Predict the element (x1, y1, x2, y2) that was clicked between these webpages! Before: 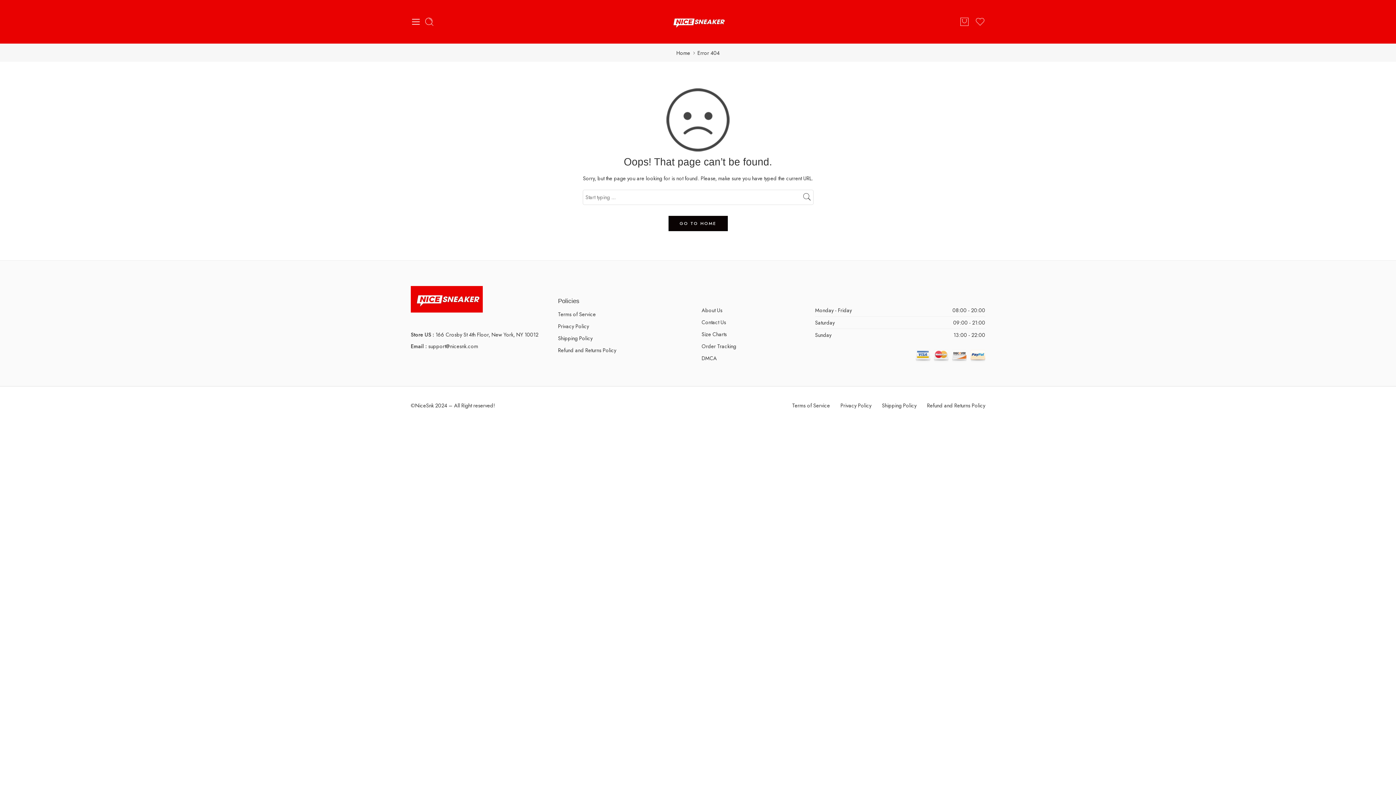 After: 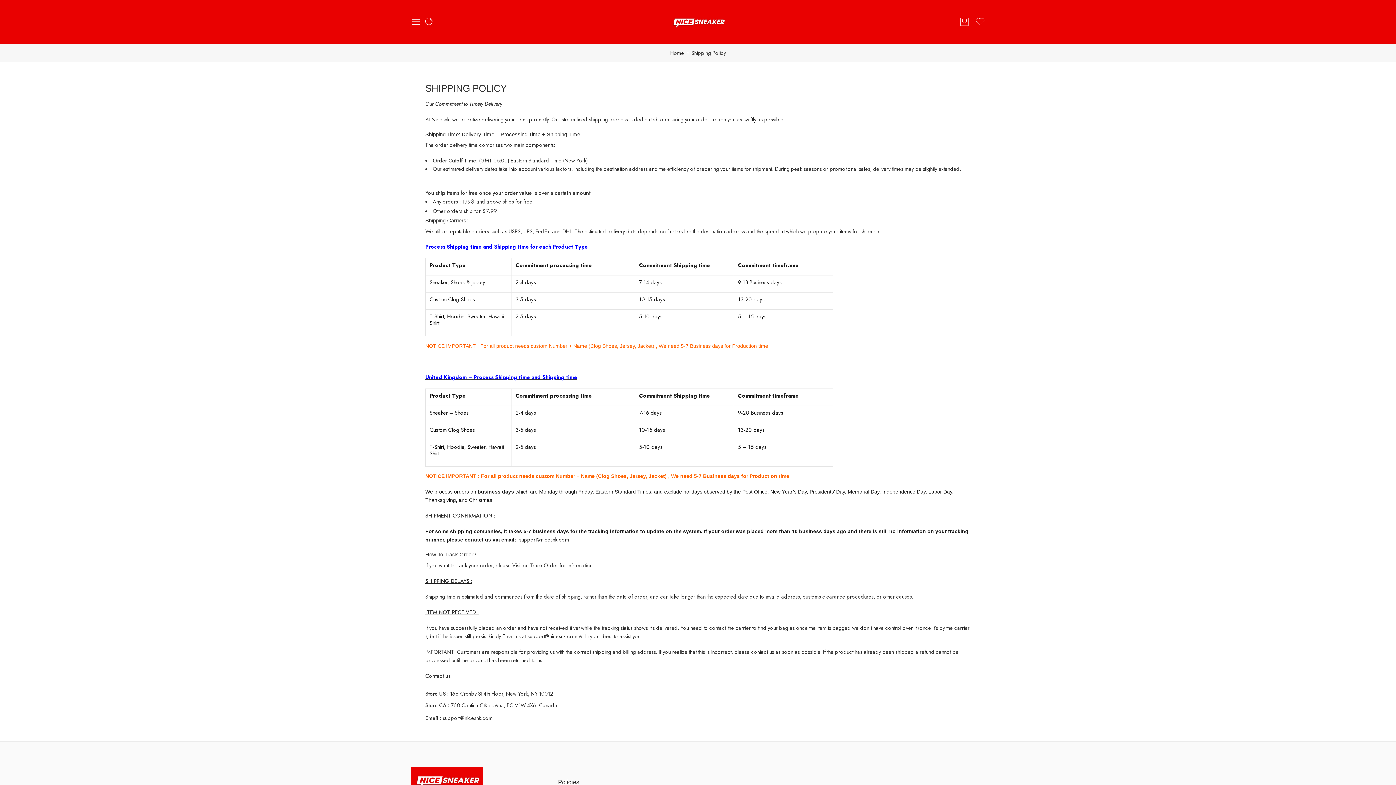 Action: bbox: (882, 397, 916, 413) label: Shipping Policy